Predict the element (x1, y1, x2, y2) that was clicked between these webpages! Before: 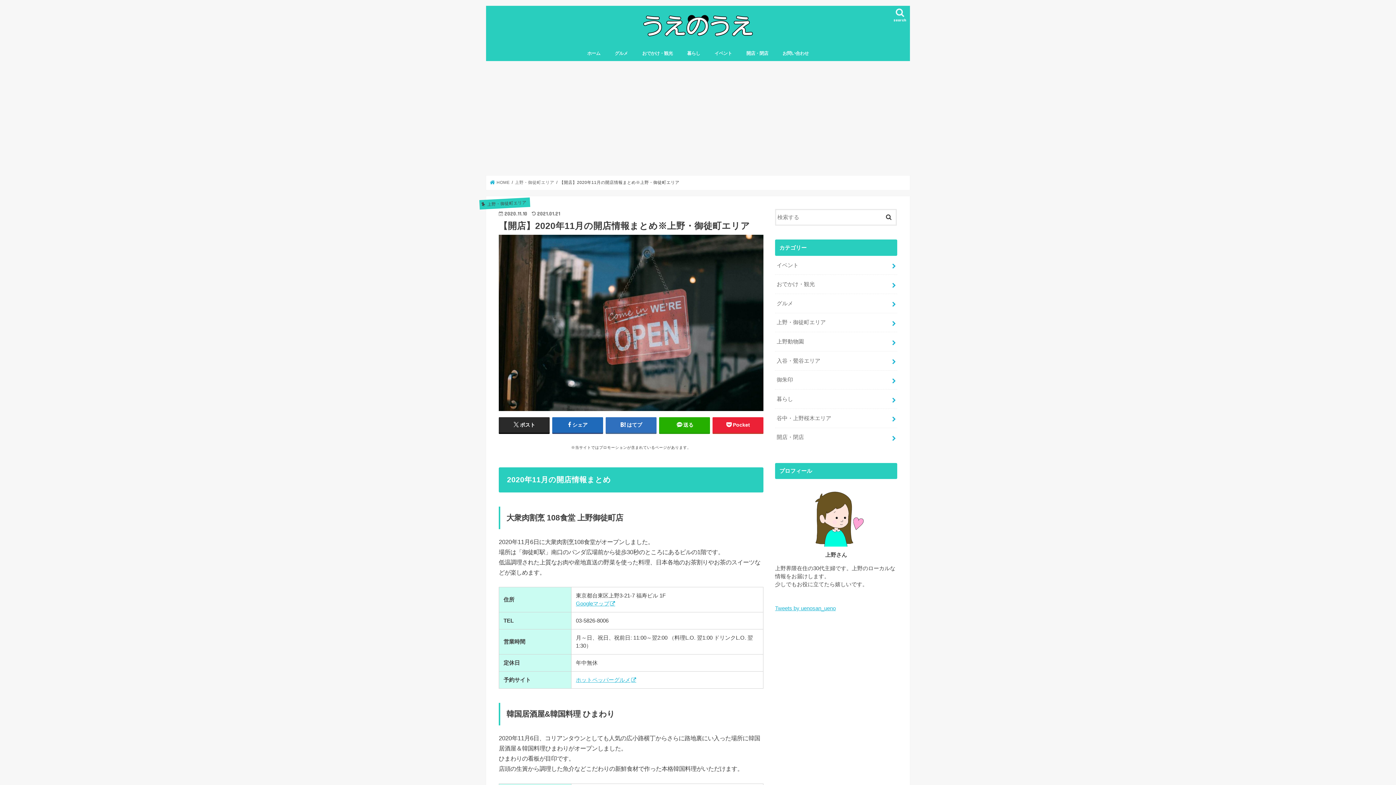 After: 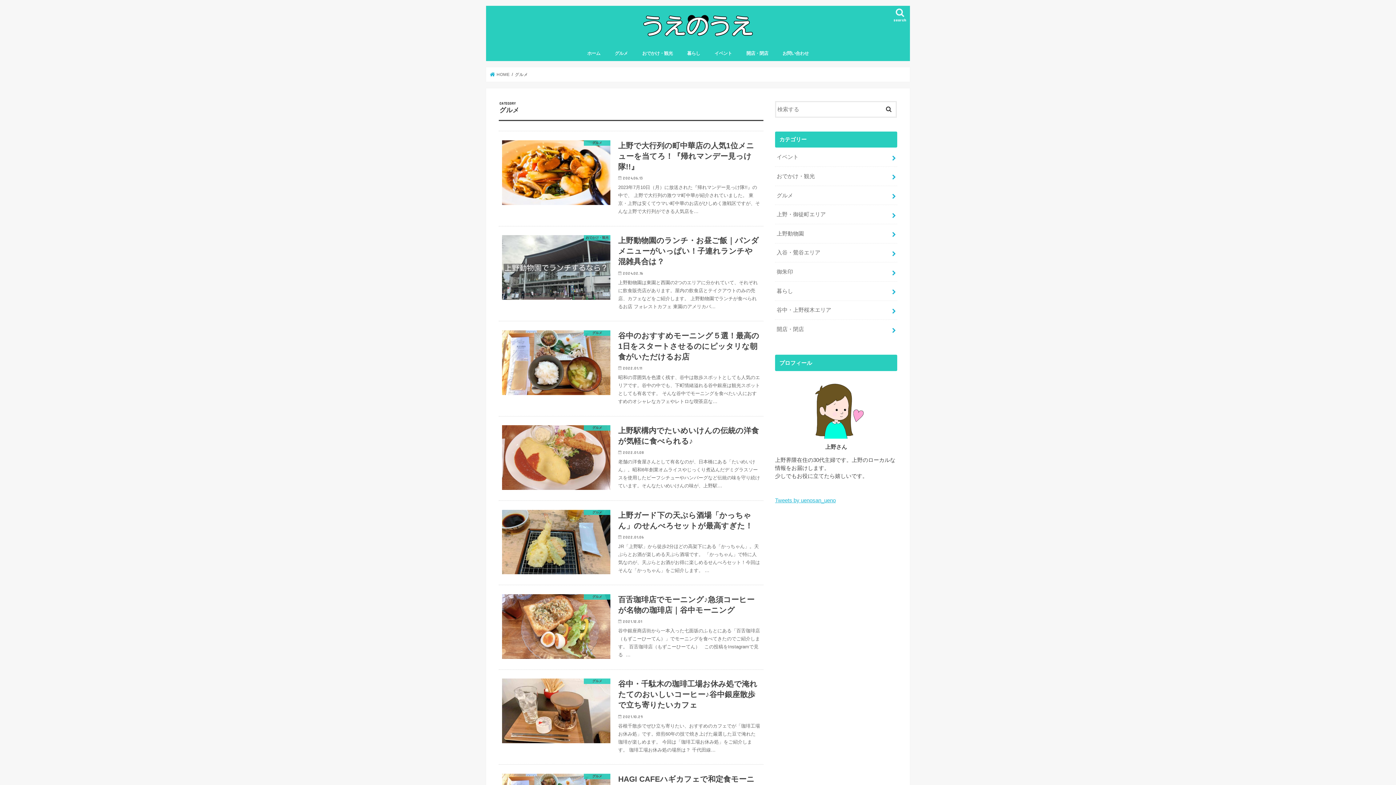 Action: bbox: (775, 294, 897, 312) label: グルメ